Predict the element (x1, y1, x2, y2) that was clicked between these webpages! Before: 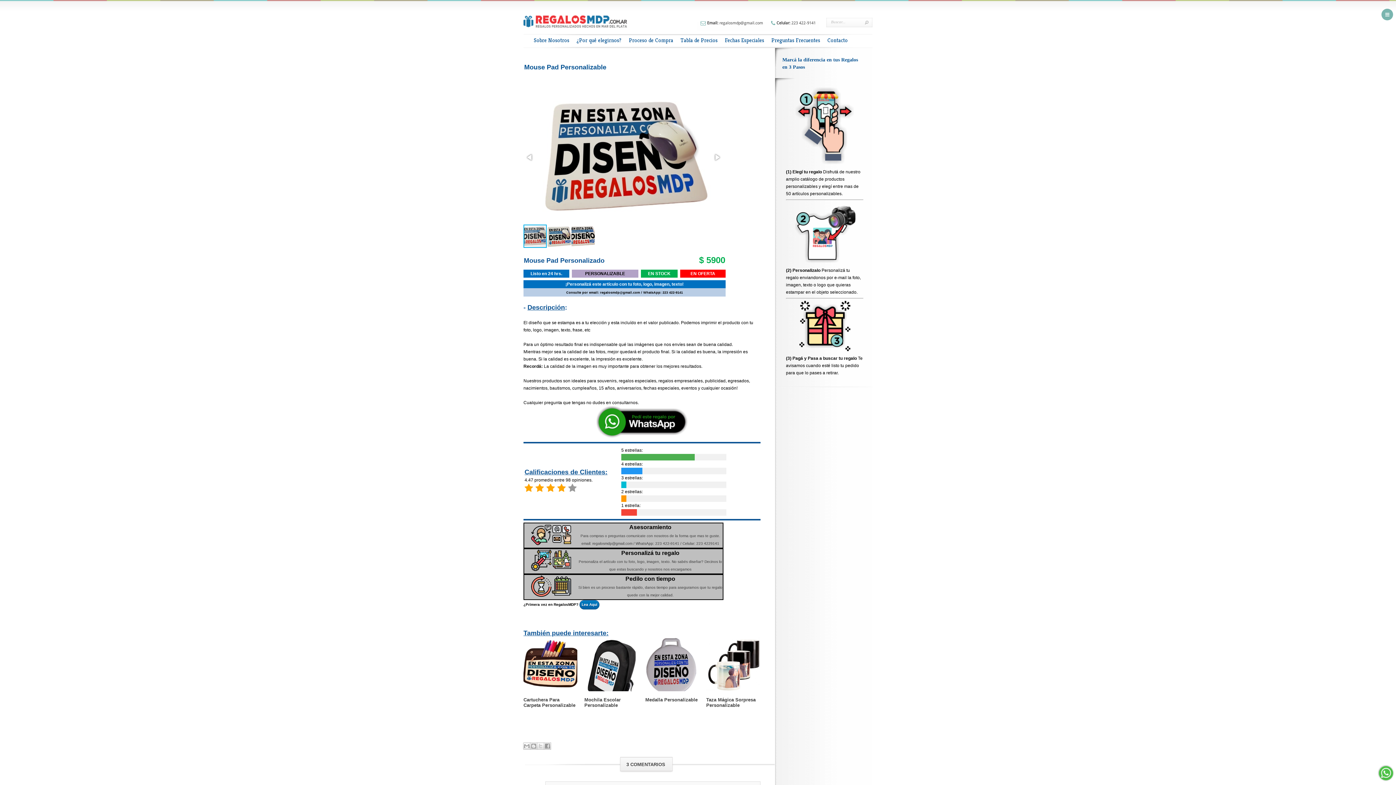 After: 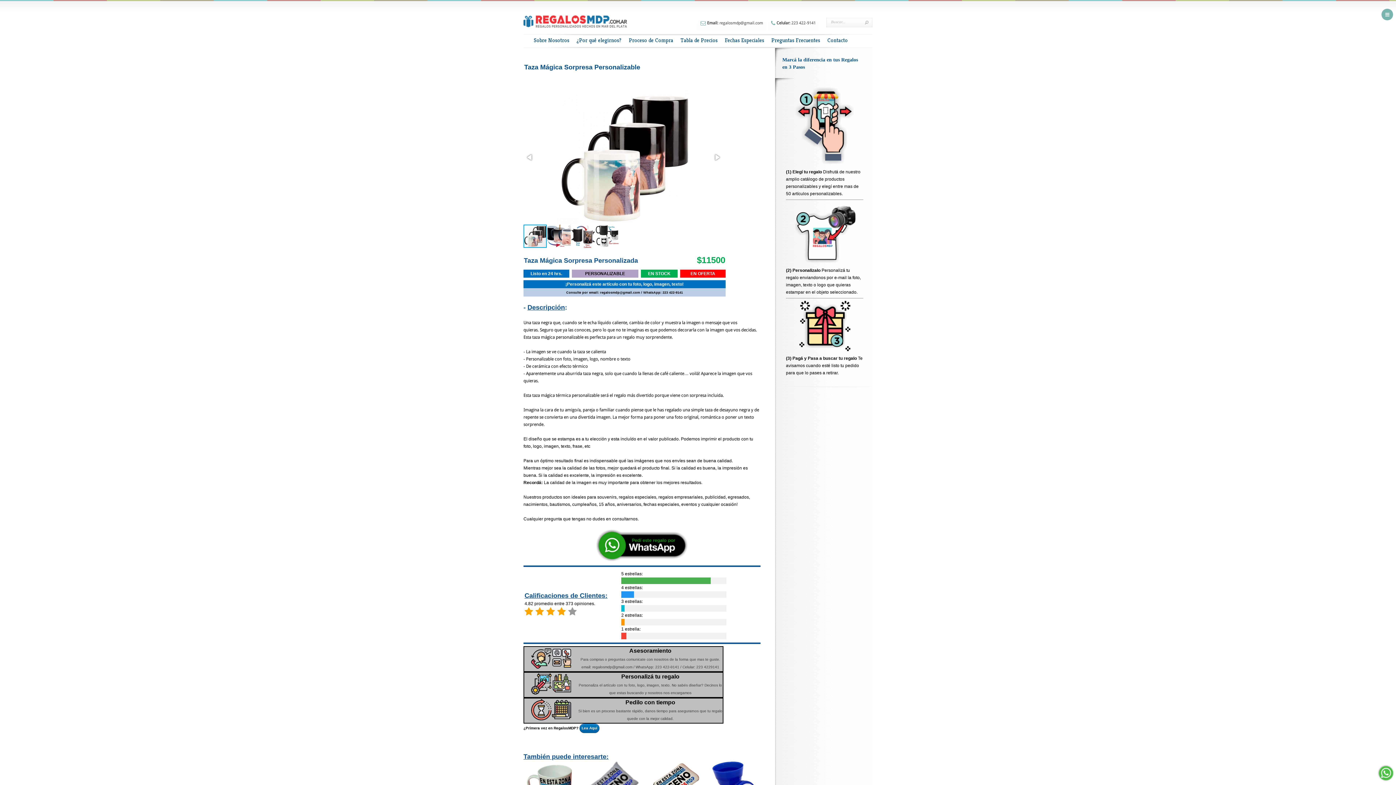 Action: bbox: (706, 690, 760, 708) label: Taza Mágica Sorpresa Personalizable